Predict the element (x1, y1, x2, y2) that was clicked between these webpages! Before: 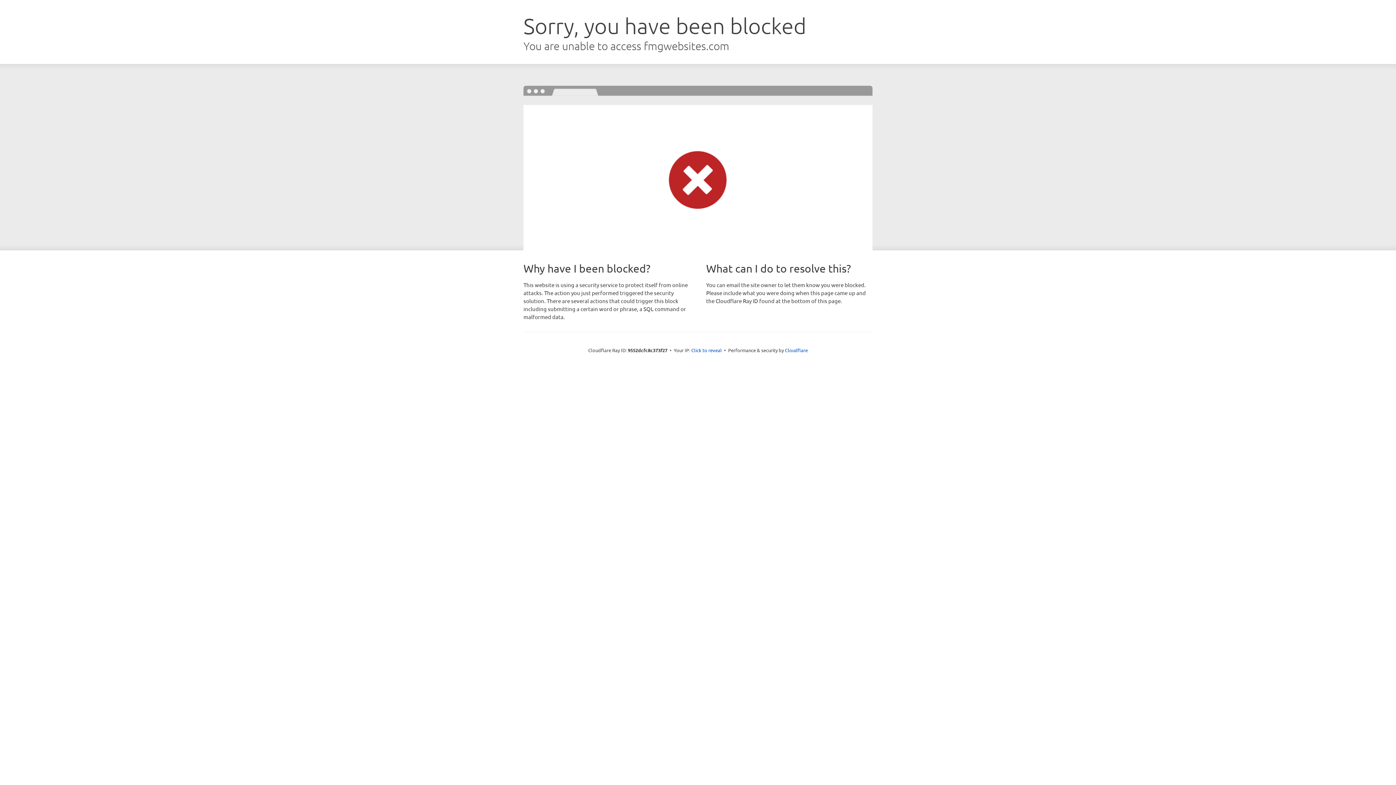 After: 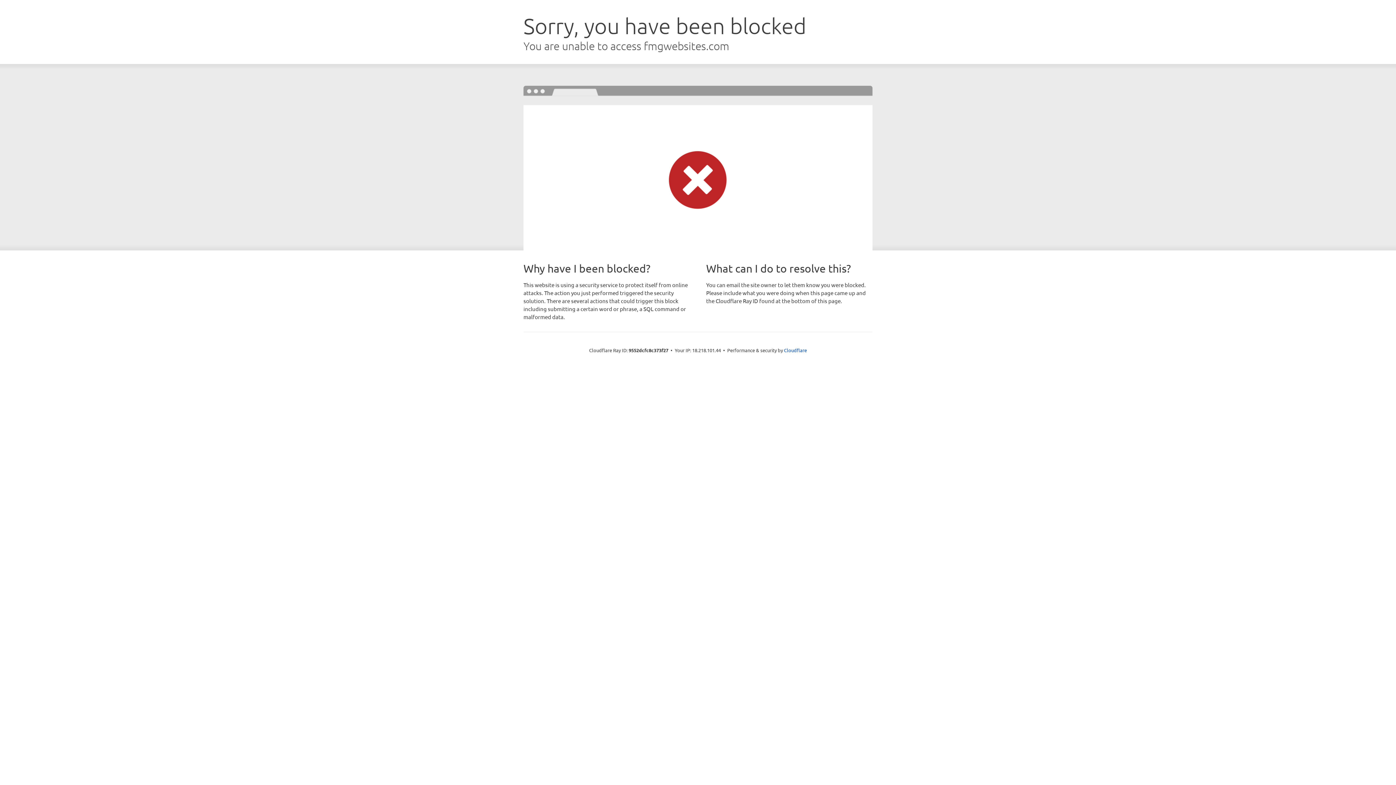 Action: label: Click to reveal bbox: (691, 346, 722, 353)